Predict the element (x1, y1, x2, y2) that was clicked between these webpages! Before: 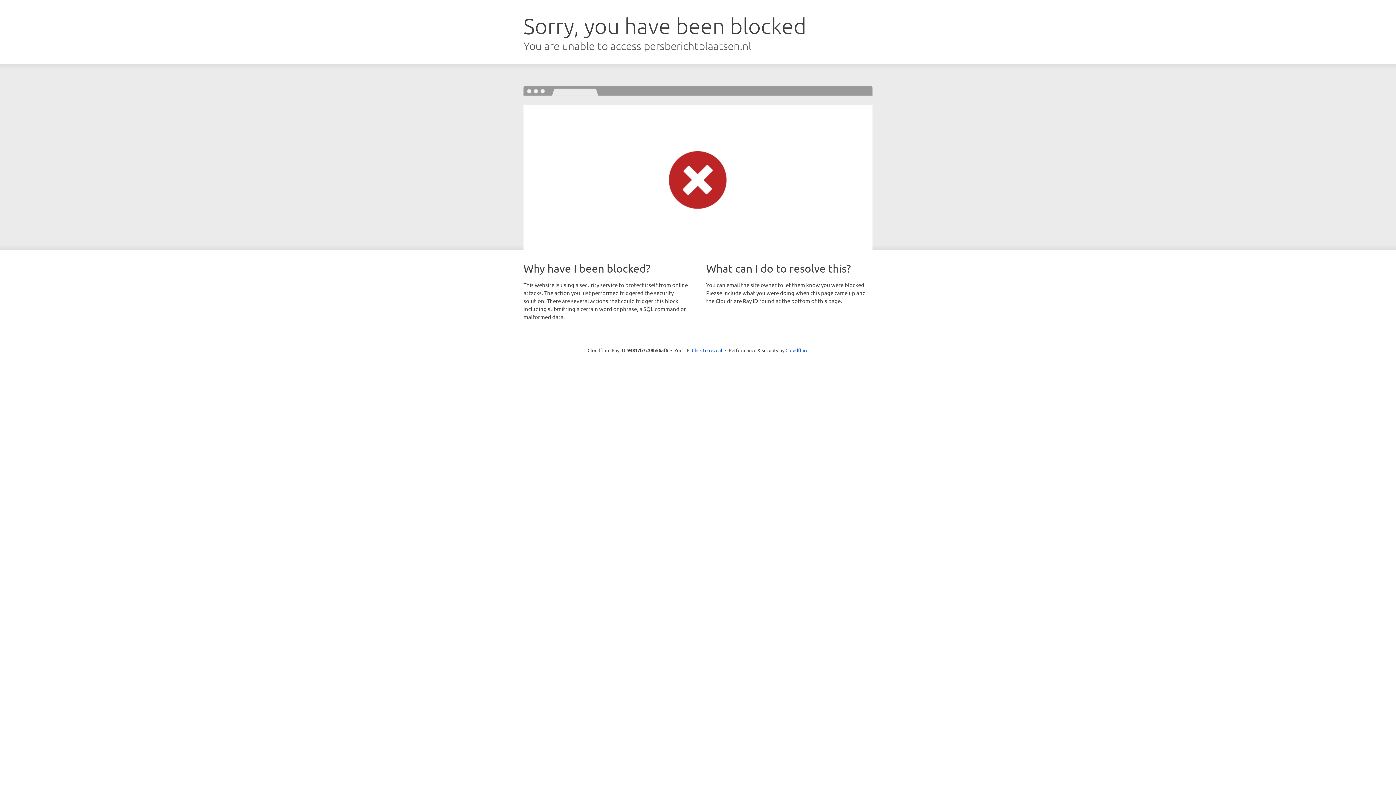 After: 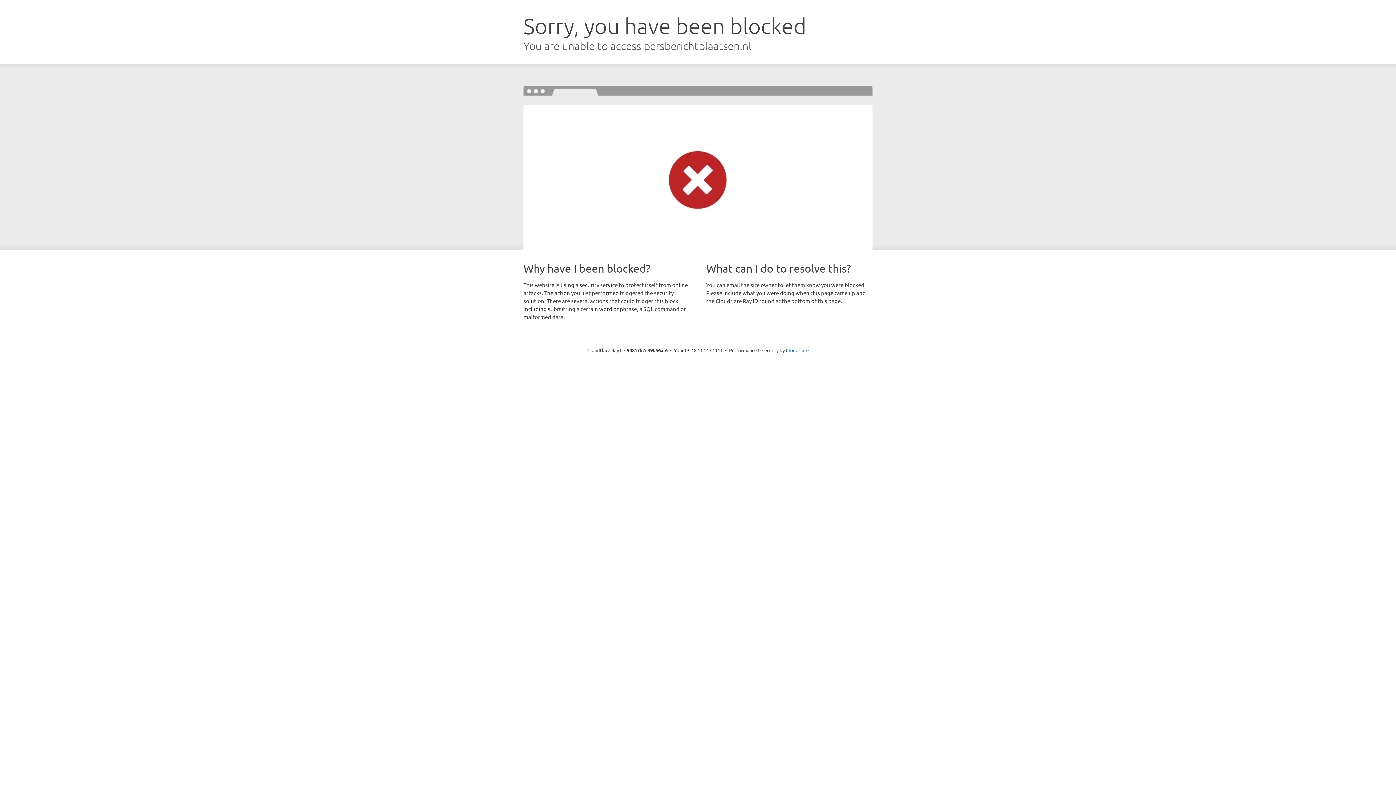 Action: label: Click to reveal bbox: (692, 346, 722, 353)